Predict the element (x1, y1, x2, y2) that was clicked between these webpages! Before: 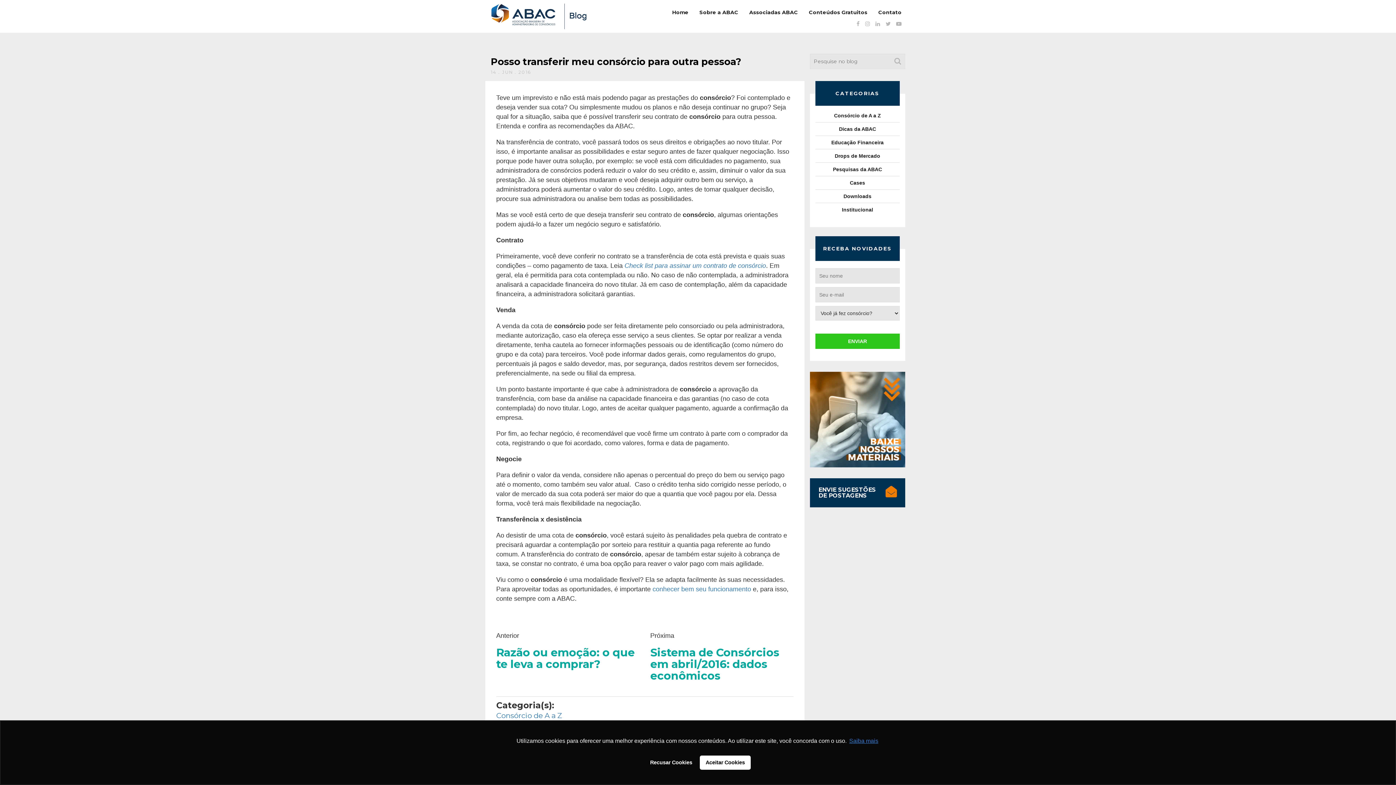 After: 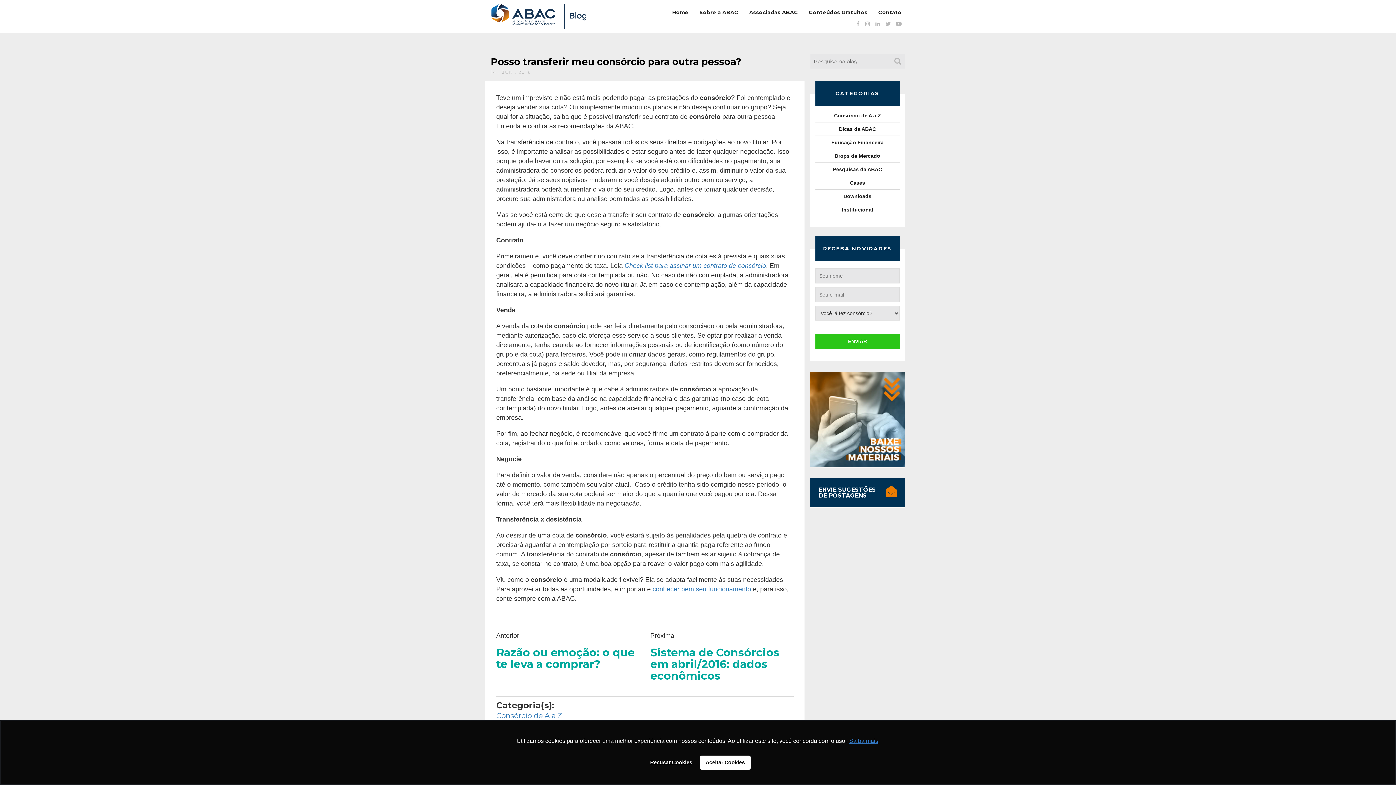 Action: label: deny cookies bbox: (645, 755, 697, 770)